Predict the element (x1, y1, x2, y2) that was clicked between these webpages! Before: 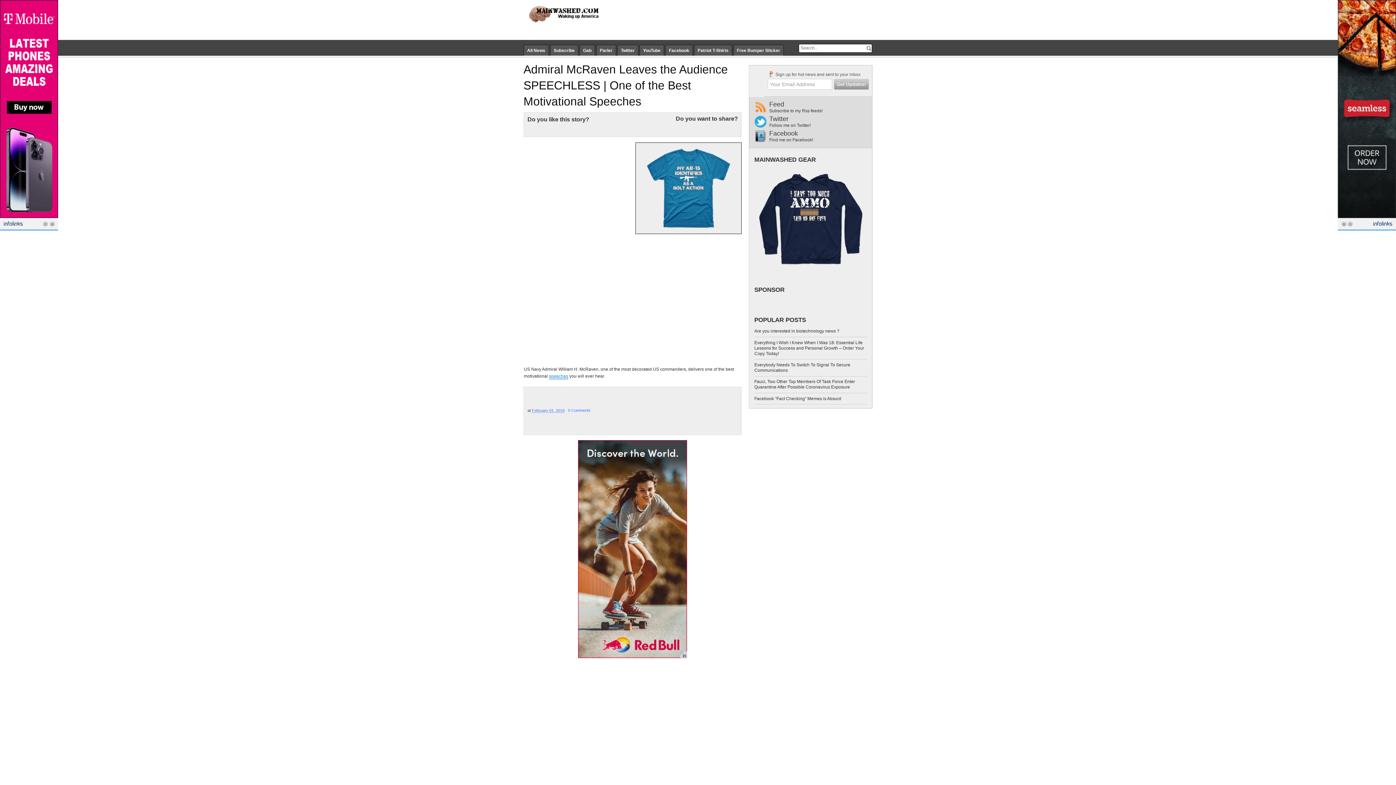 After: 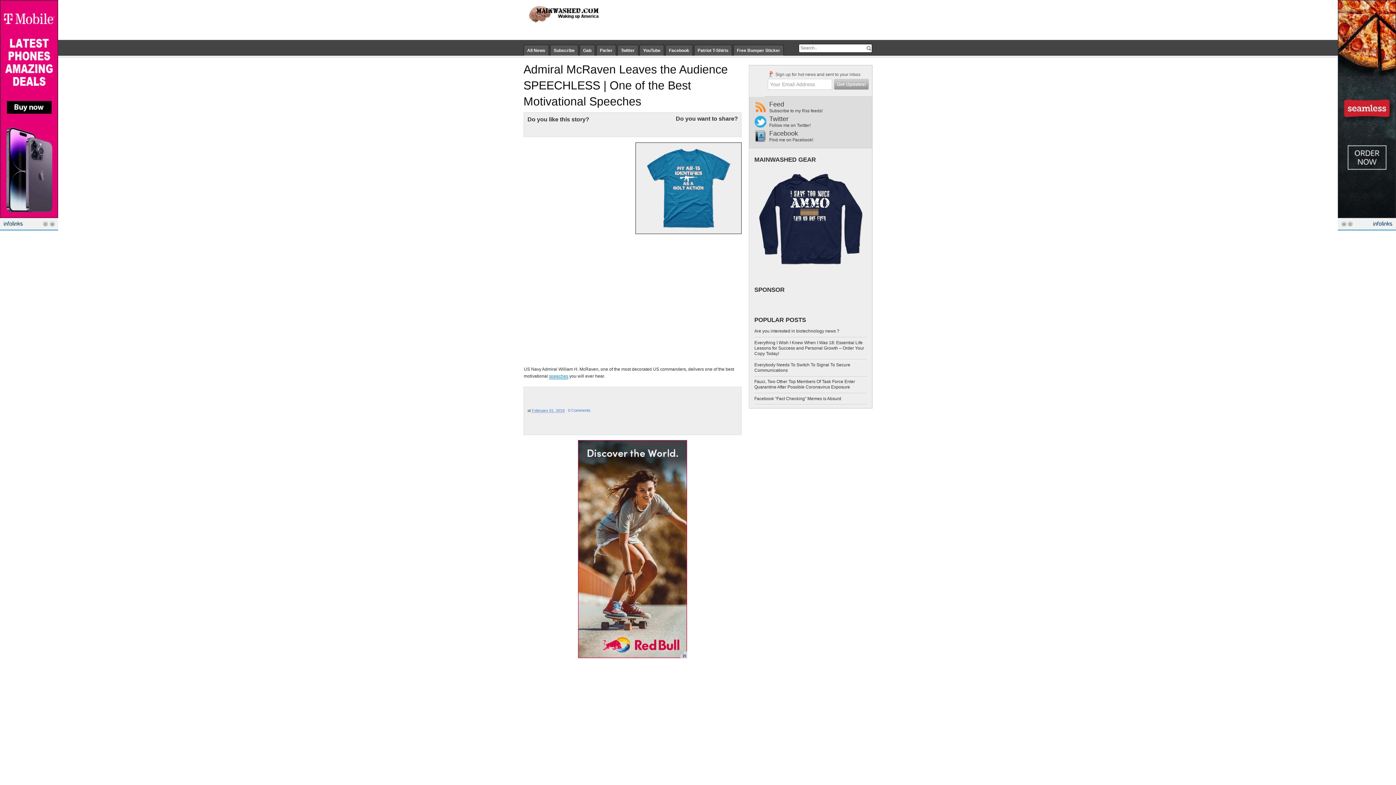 Action: bbox: (756, 271, 865, 276)